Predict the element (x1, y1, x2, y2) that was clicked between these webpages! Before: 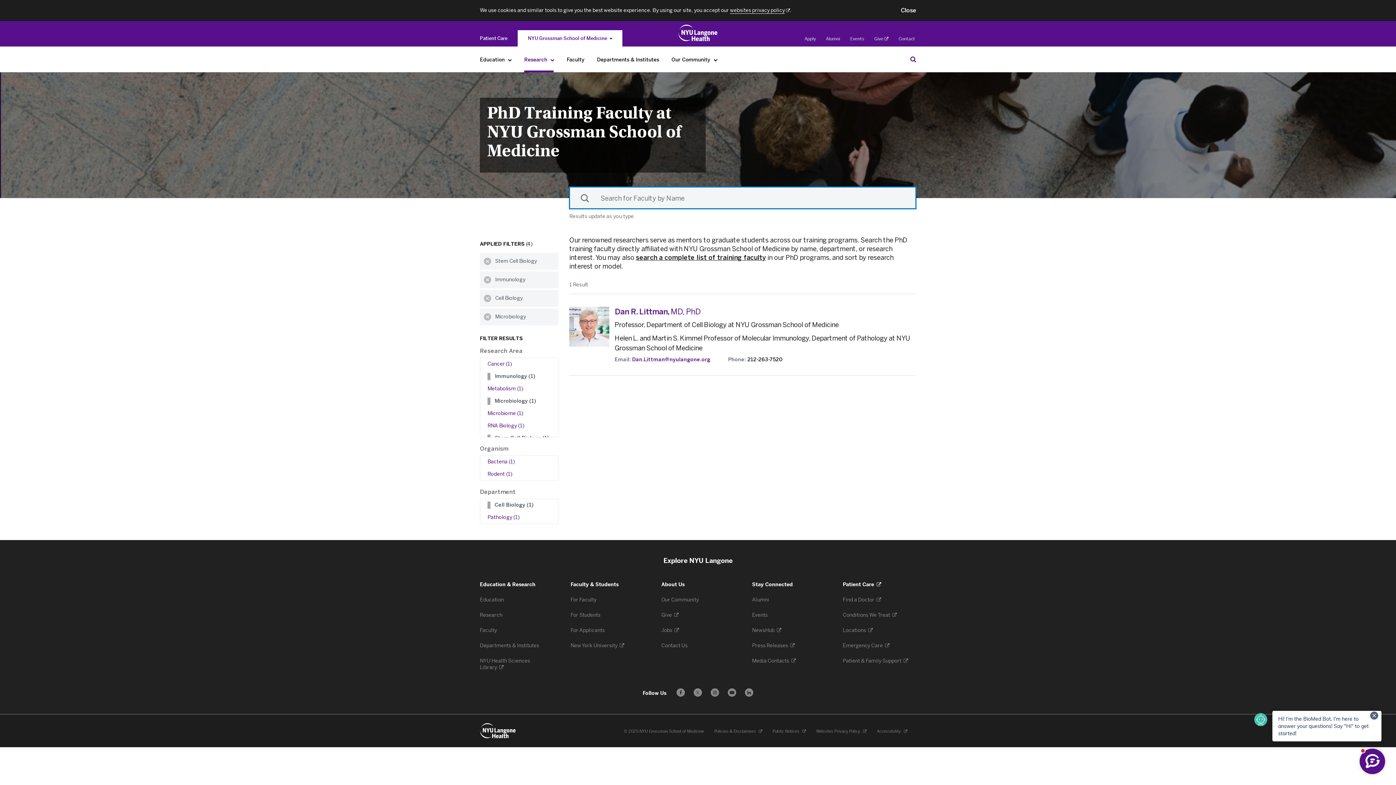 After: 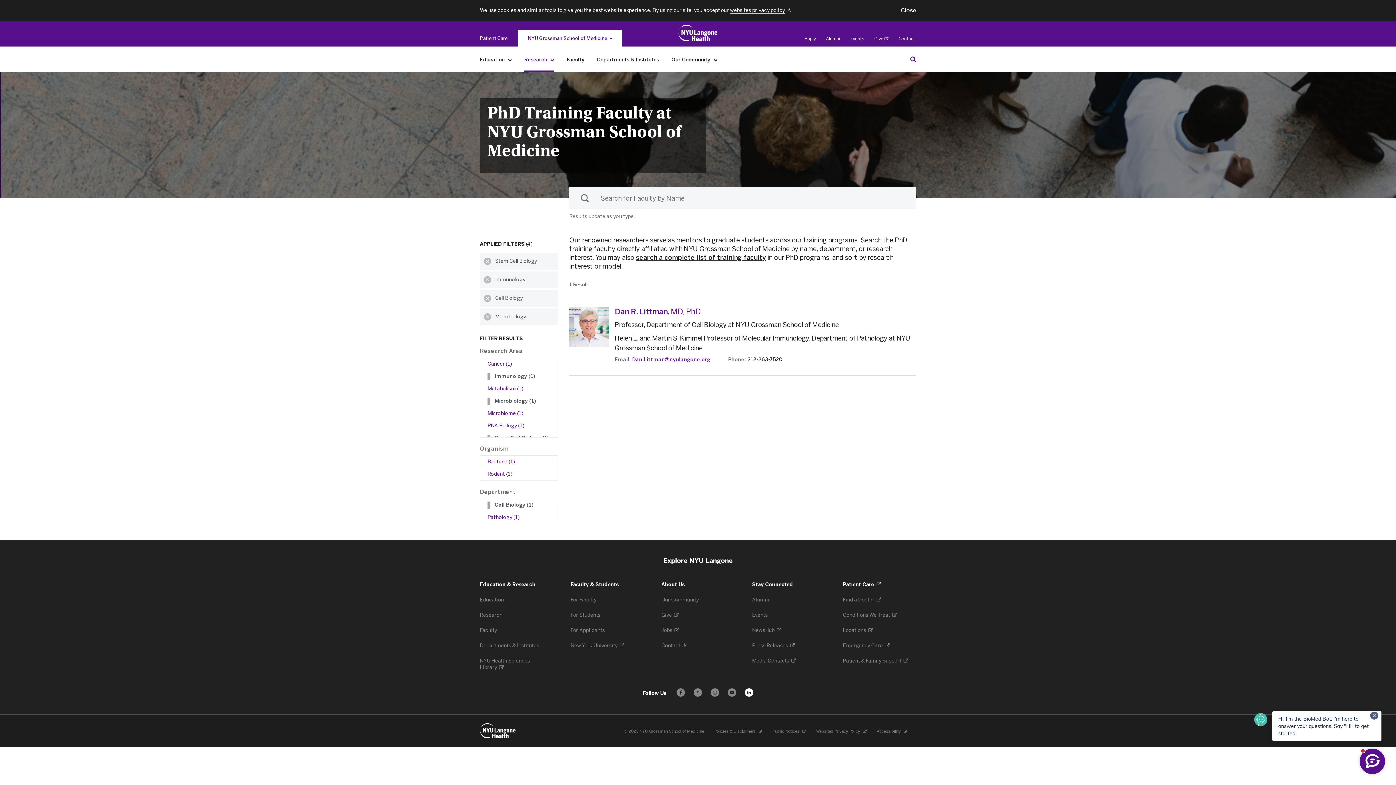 Action: label: Follow us on LinkedIn - Opens in a new window bbox: (745, 688, 753, 697)